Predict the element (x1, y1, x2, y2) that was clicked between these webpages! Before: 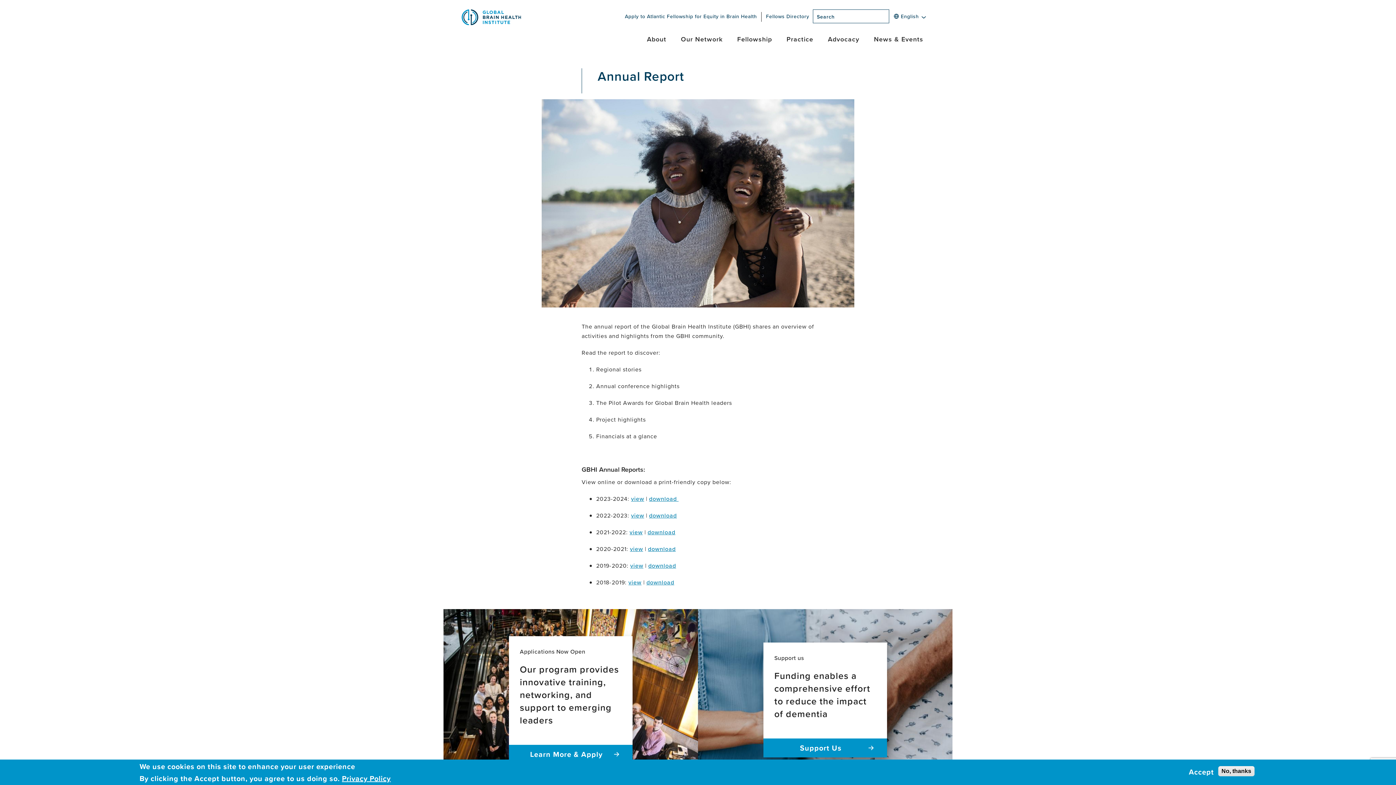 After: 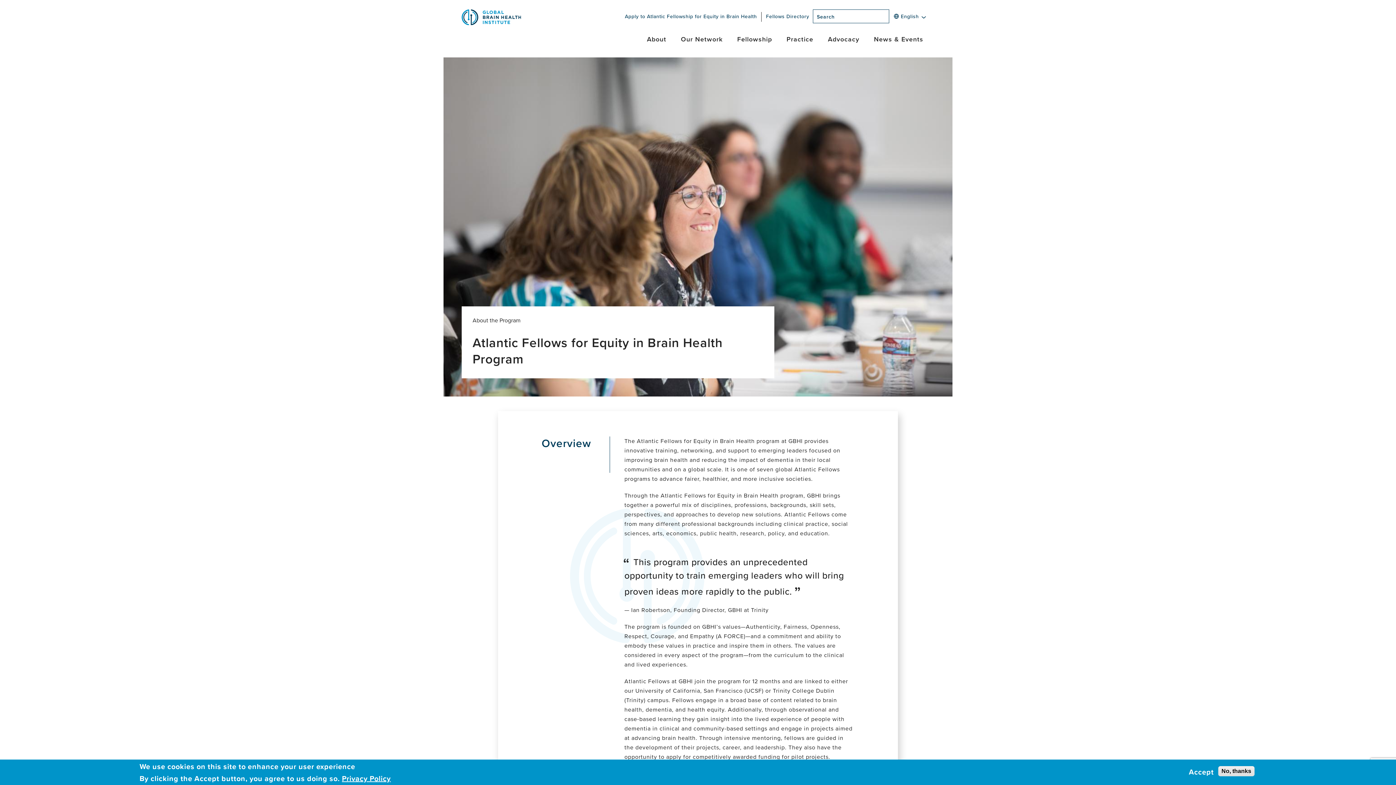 Action: bbox: (730, 34, 779, 44) label: Fellowship